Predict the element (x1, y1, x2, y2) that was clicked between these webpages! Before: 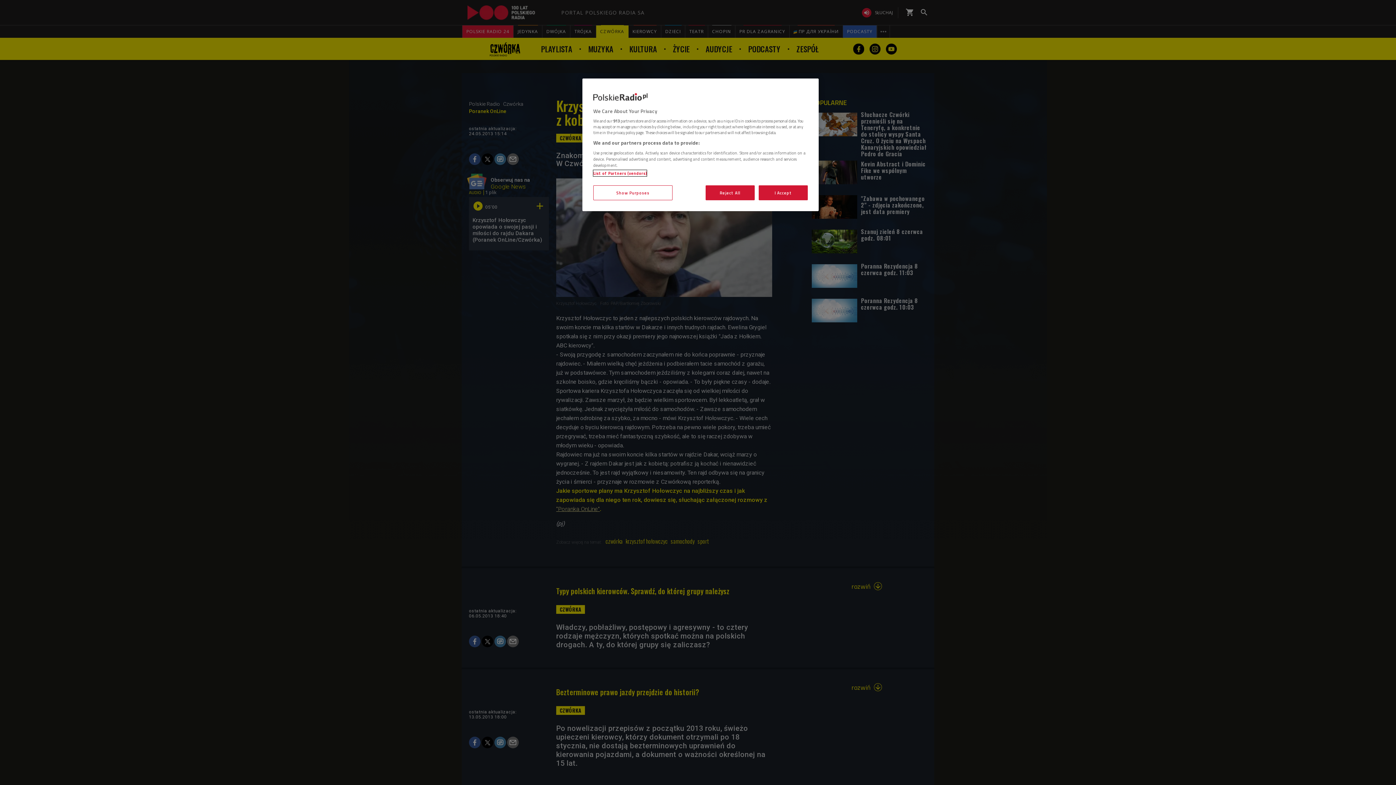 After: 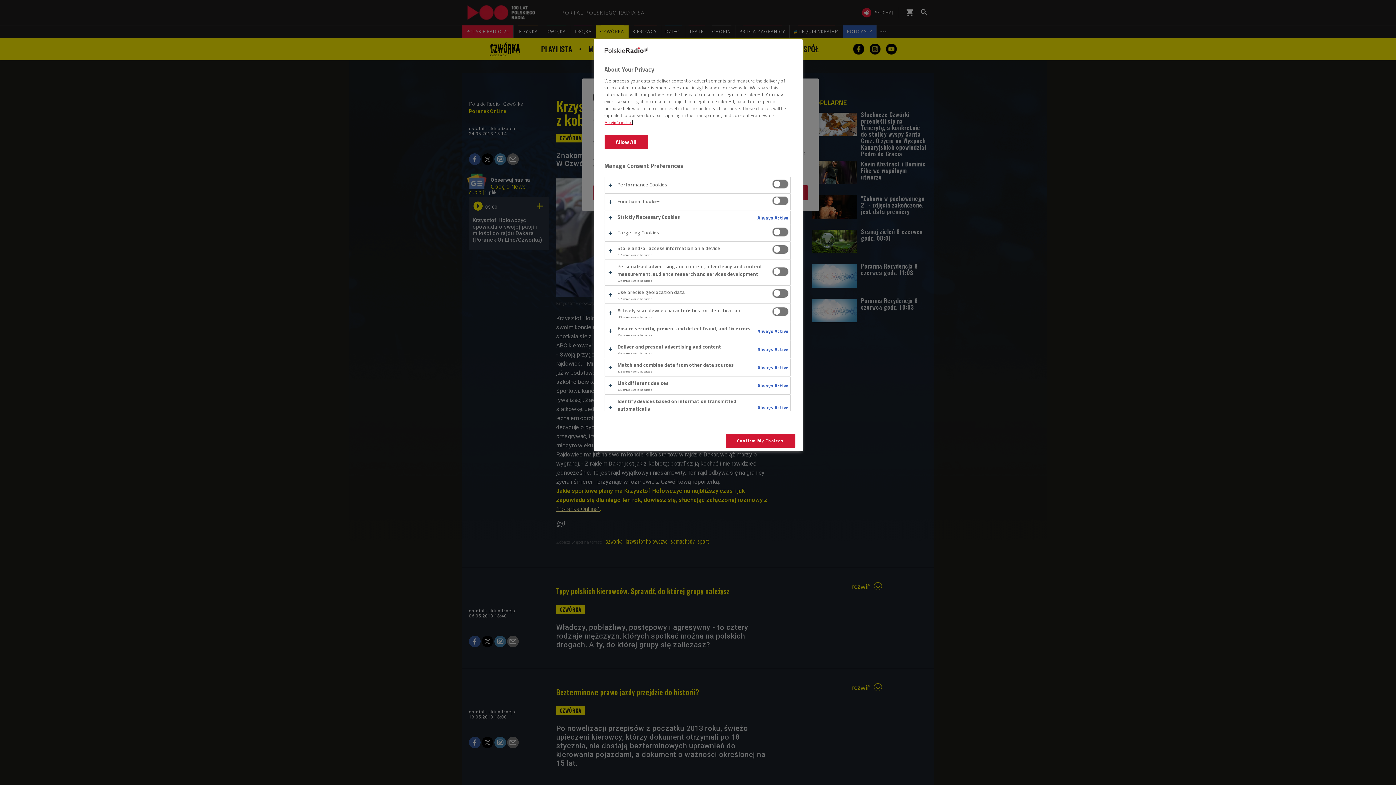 Action: label: Show Purposes bbox: (593, 185, 672, 200)